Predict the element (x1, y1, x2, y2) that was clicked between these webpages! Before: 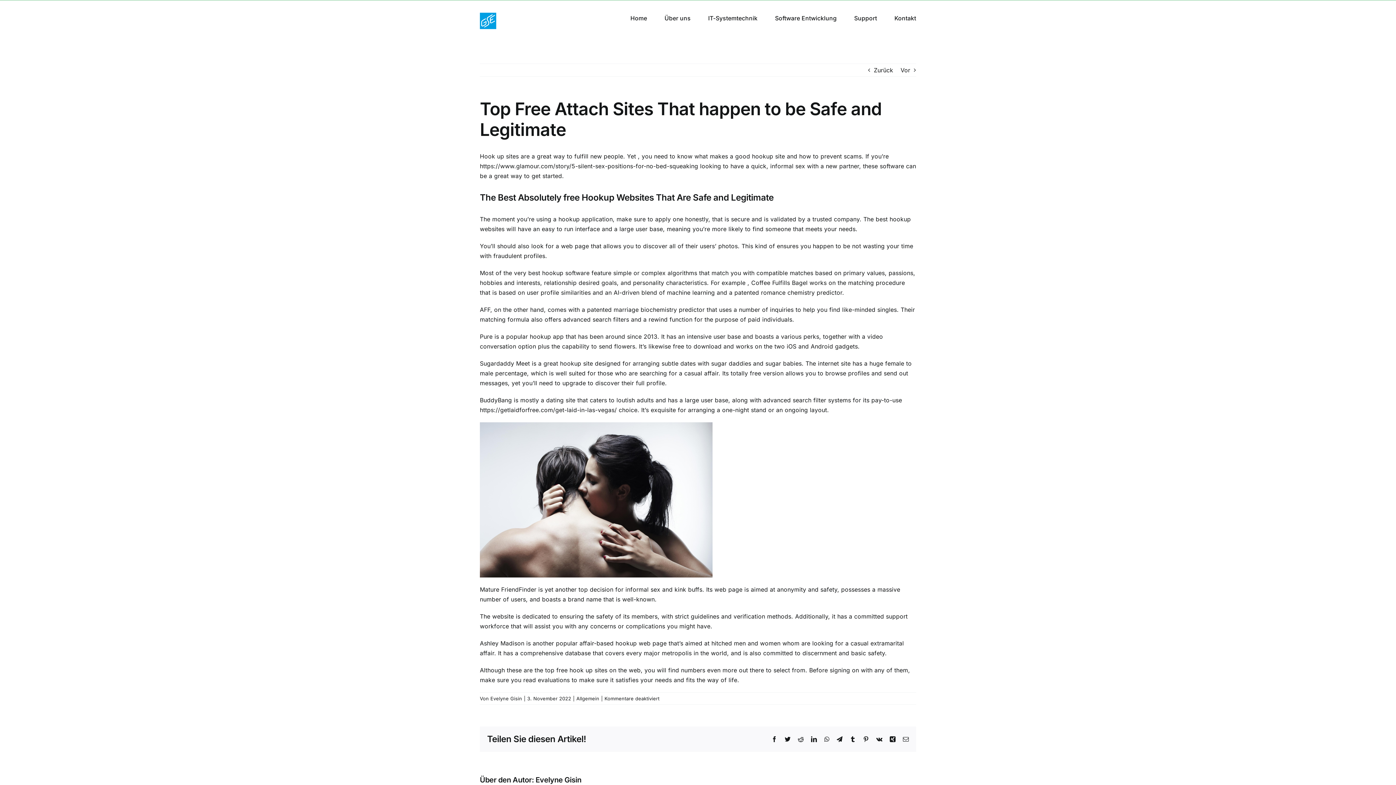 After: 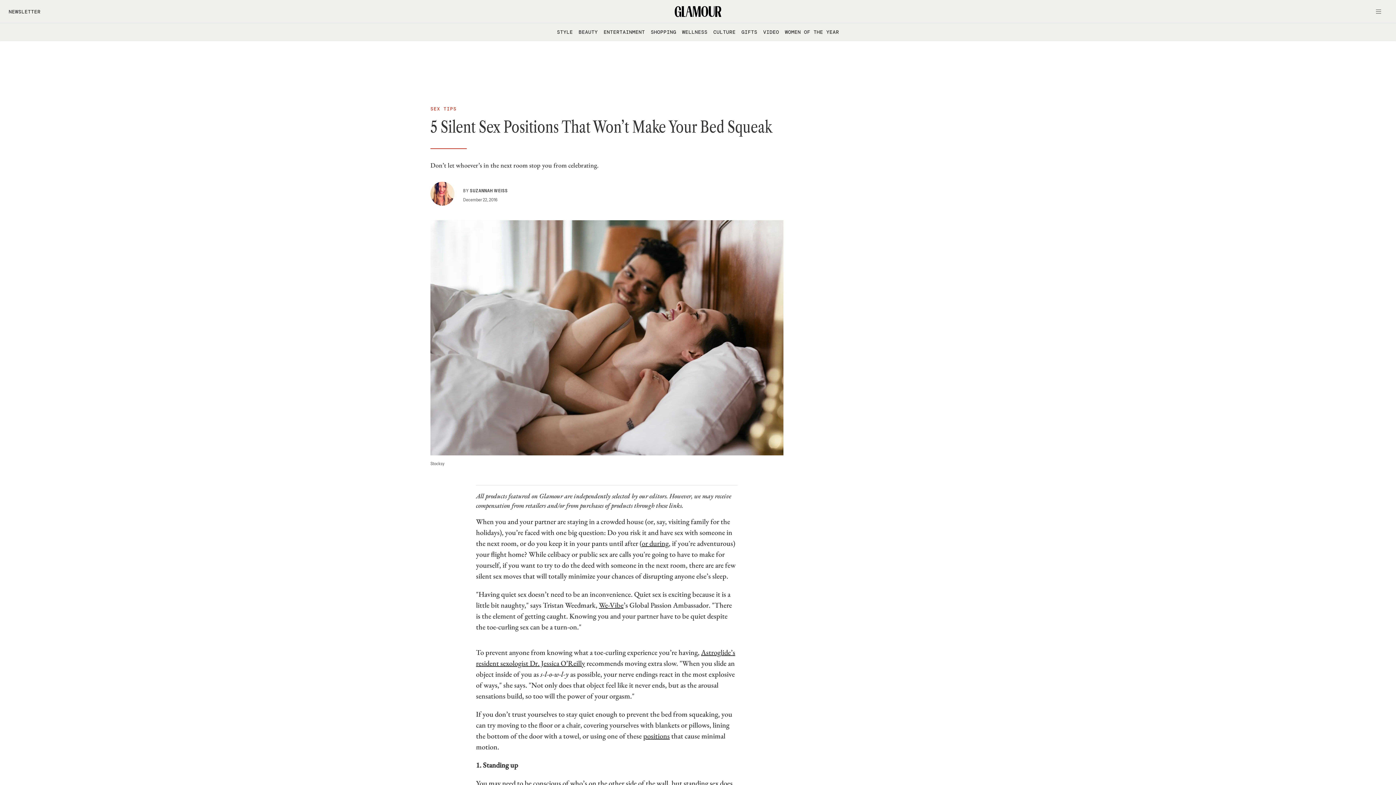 Action: bbox: (480, 162, 698, 169) label: https://www.glamour.com/story/5-silent-sex-positions-for-no-bed-squeaking